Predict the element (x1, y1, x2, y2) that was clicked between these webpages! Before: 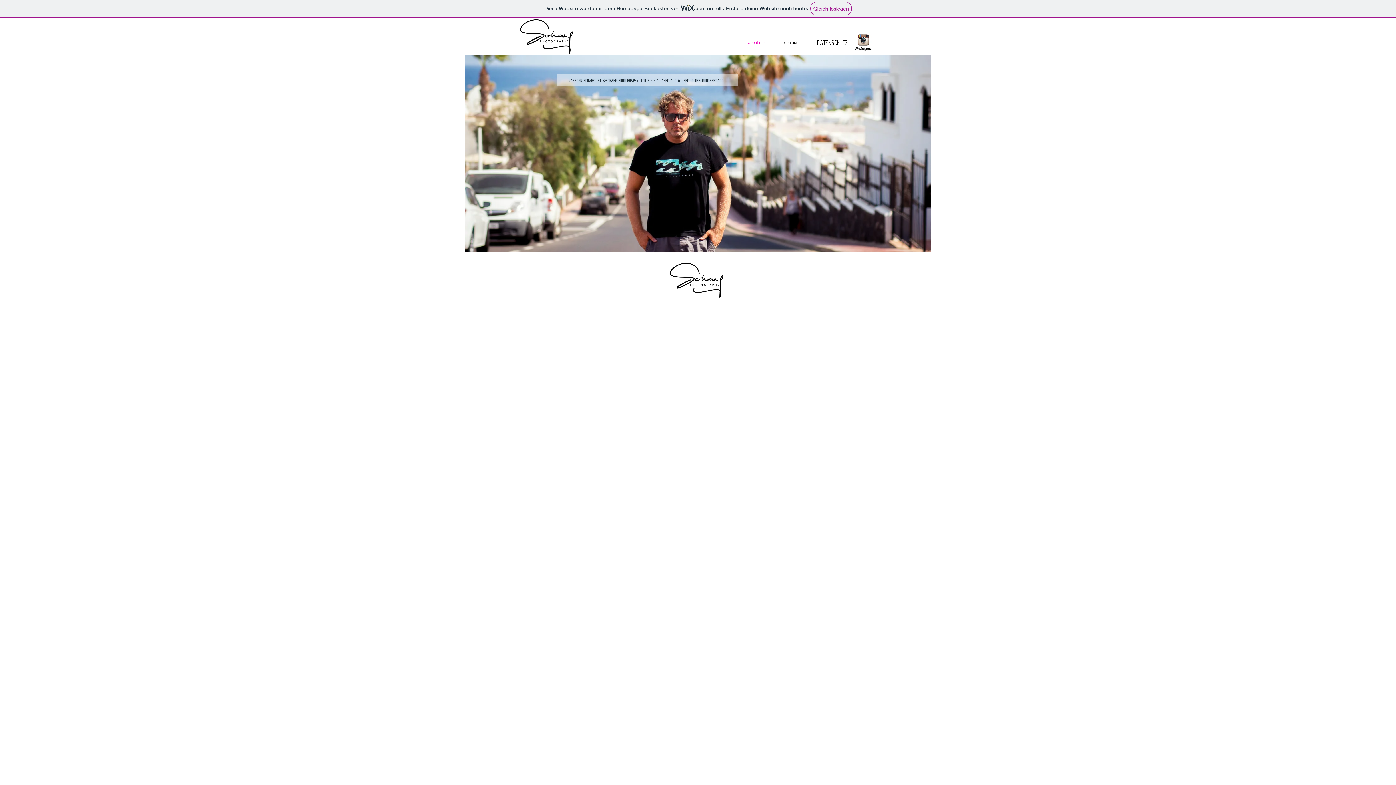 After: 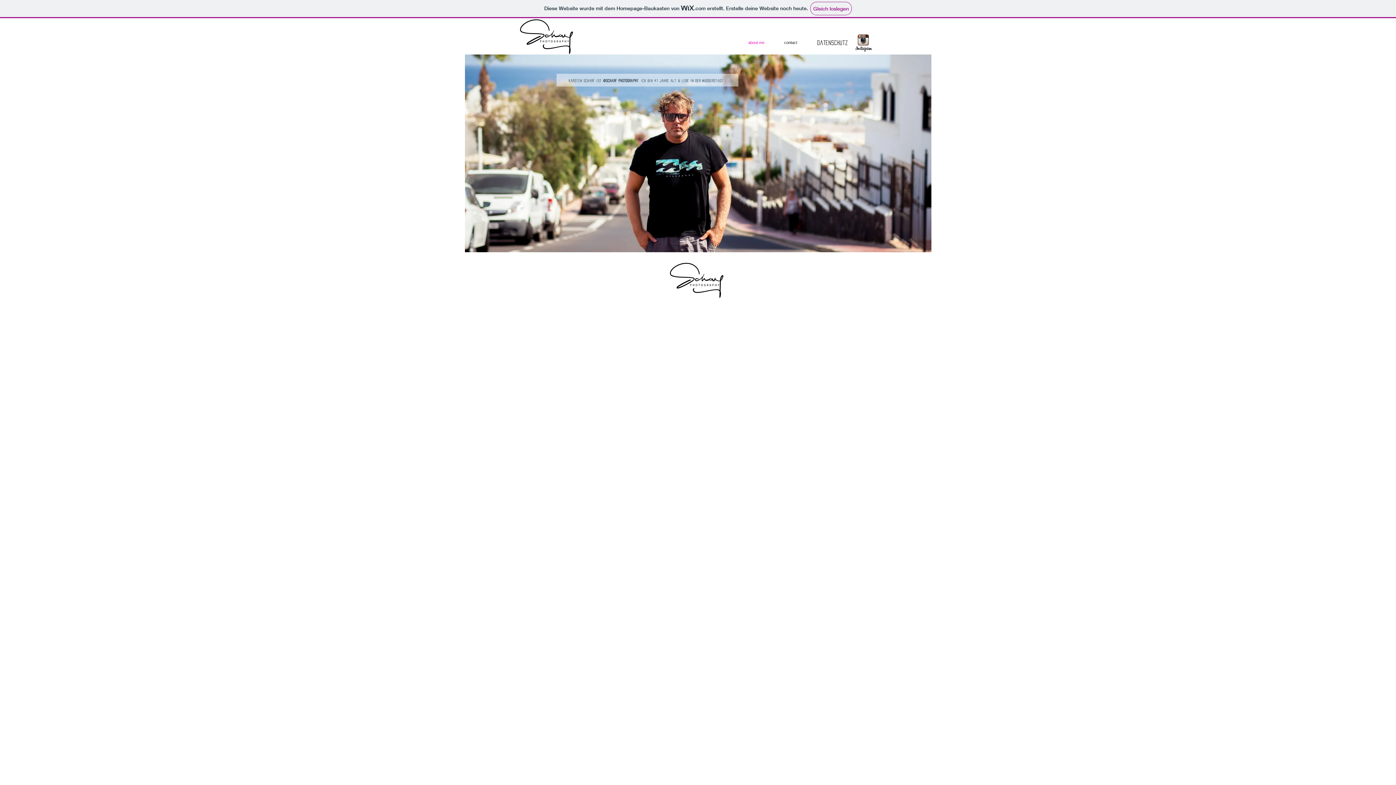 Action: label: about me bbox: (734, 37, 770, 47)